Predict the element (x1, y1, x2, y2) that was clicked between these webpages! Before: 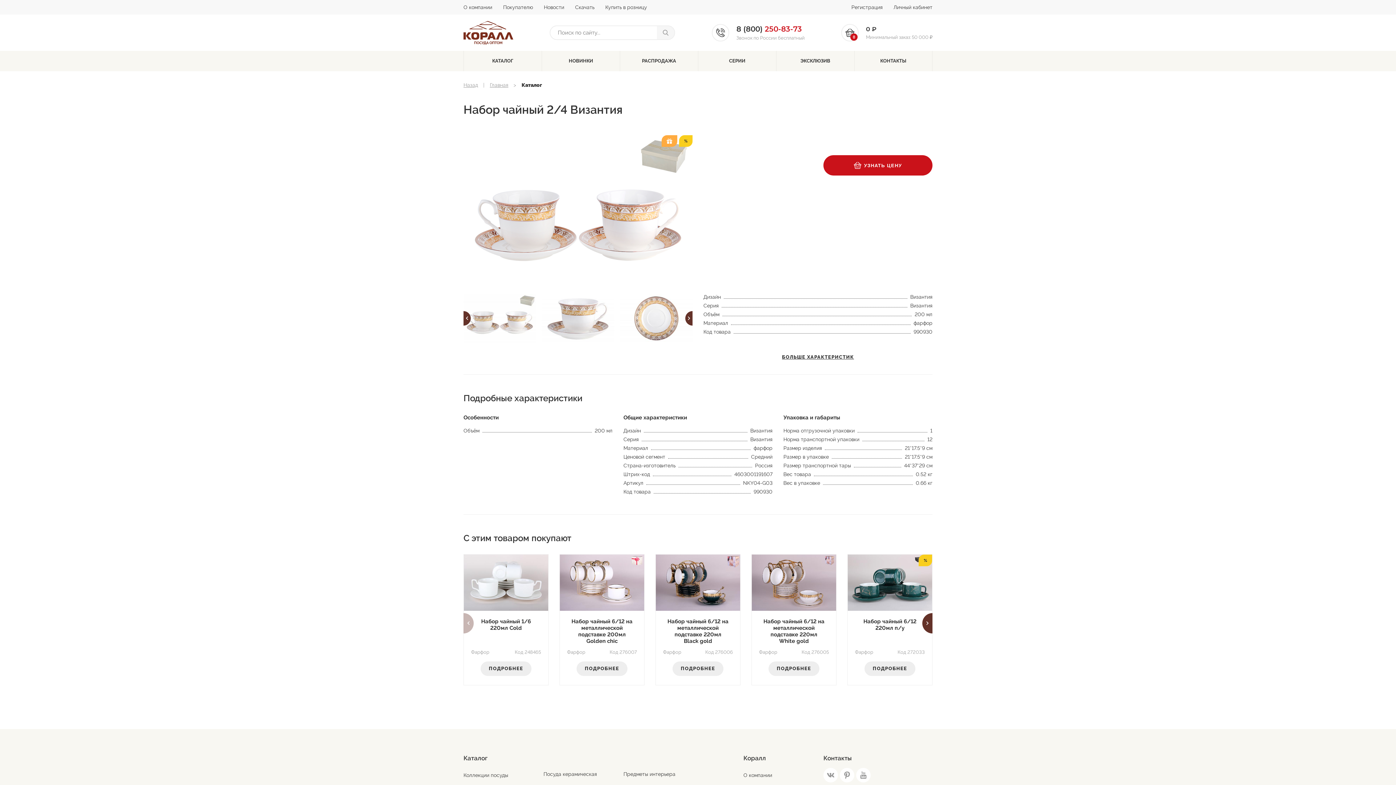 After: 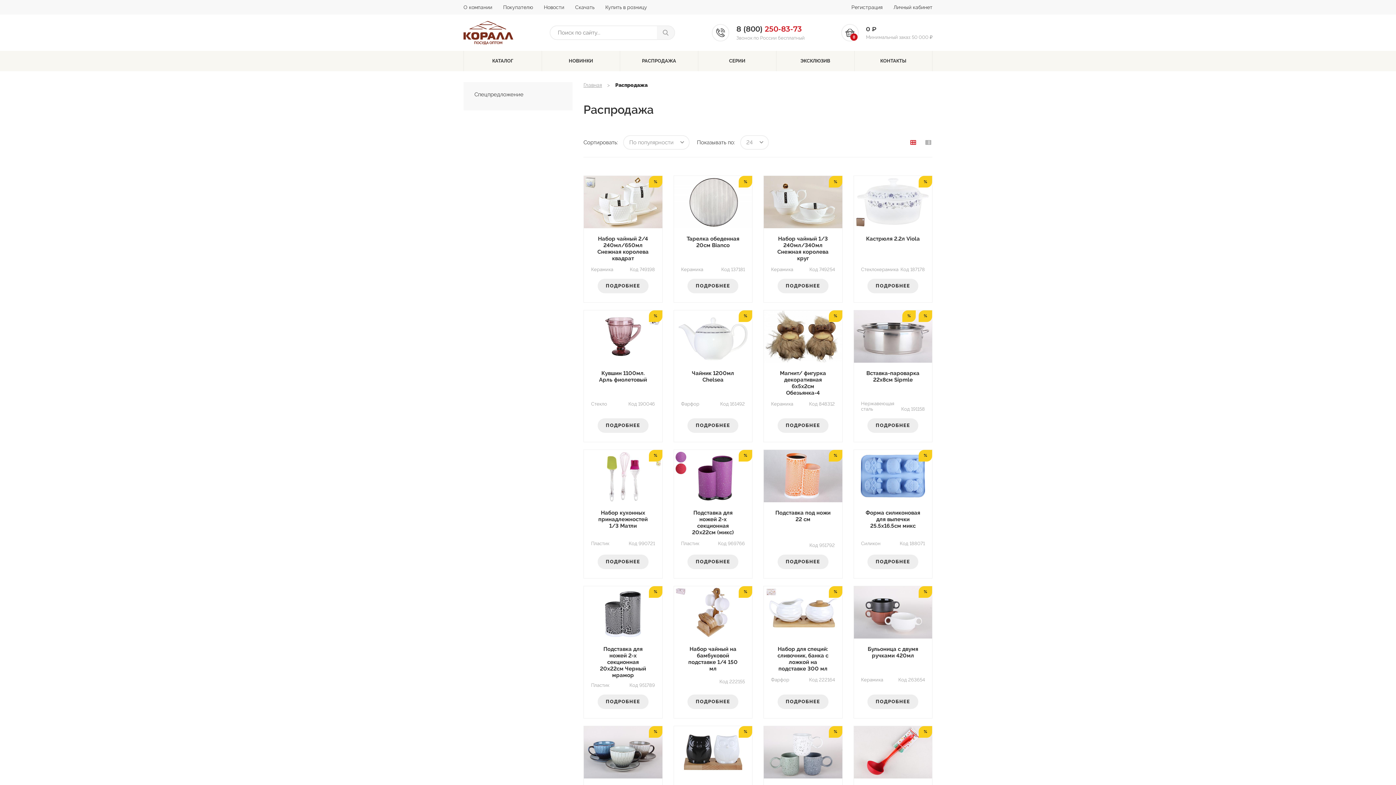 Action: bbox: (620, 50, 698, 71) label: РАСПРОДАЖА